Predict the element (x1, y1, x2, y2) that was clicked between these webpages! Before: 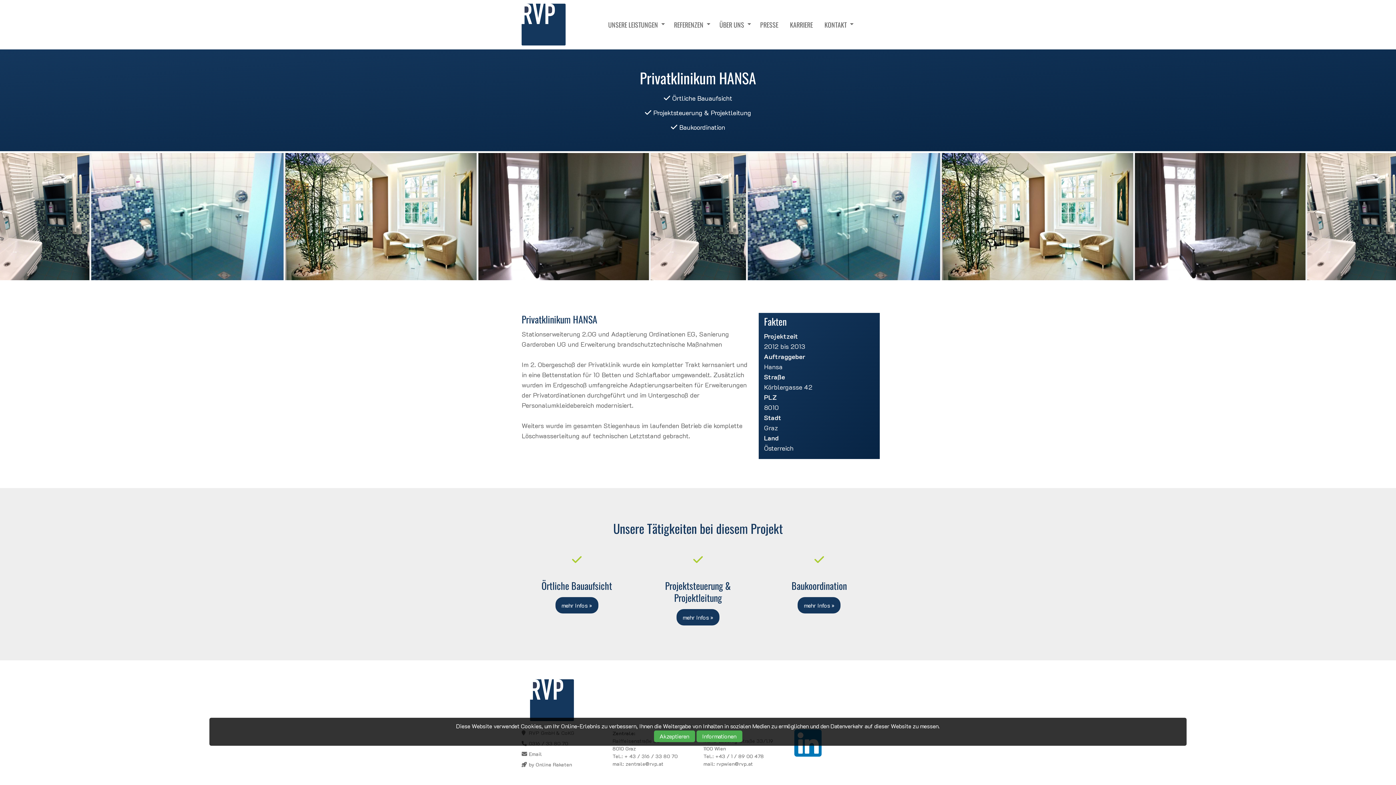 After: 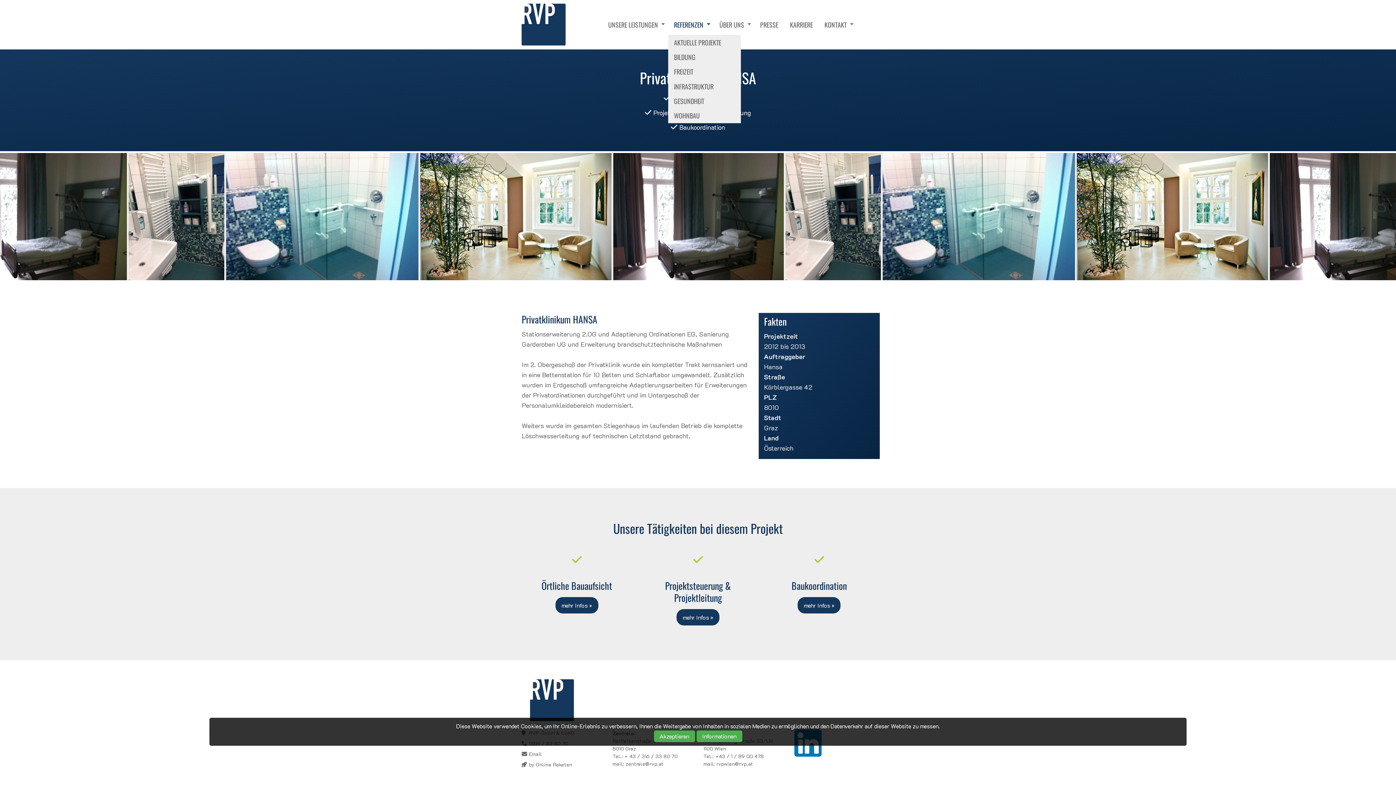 Action: label: REFERENZEN bbox: (668, 17, 712, 32)